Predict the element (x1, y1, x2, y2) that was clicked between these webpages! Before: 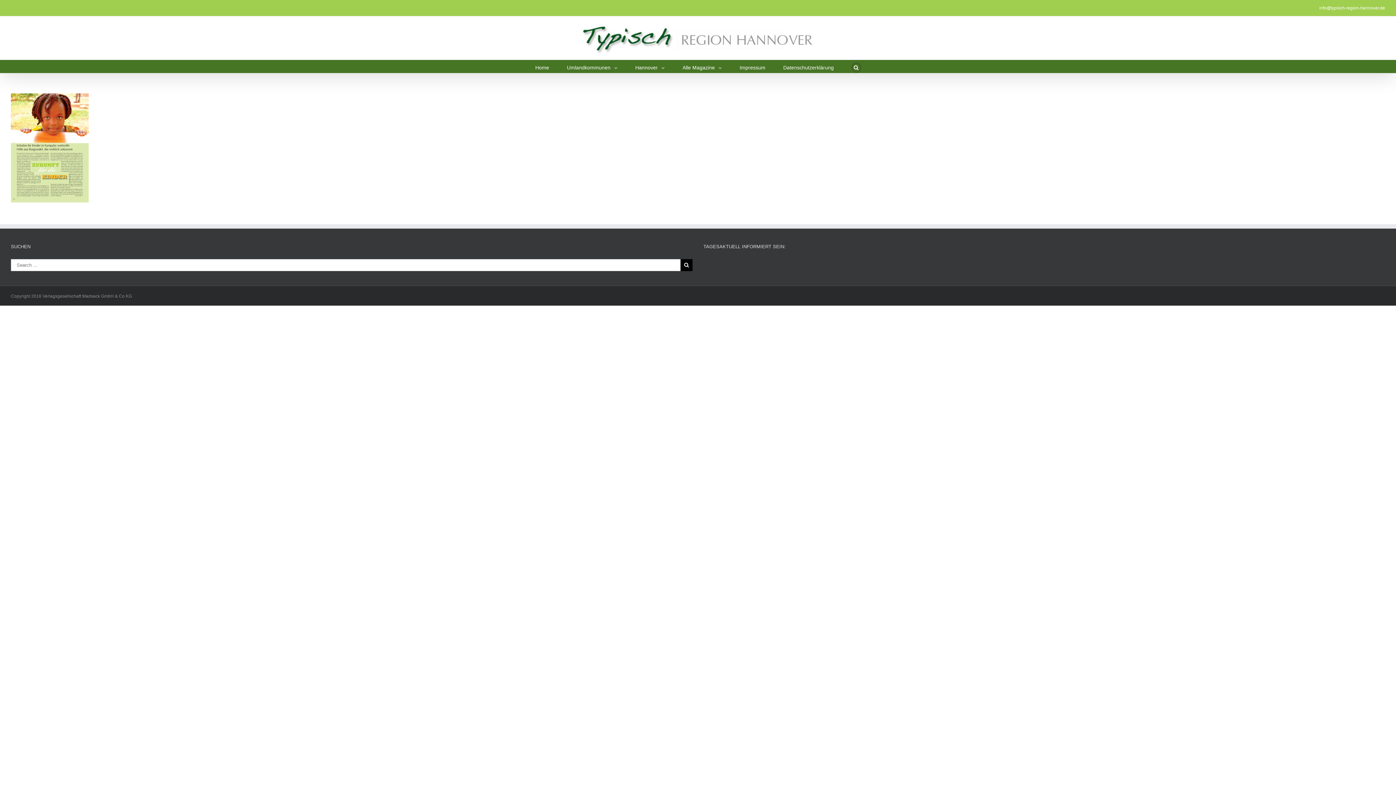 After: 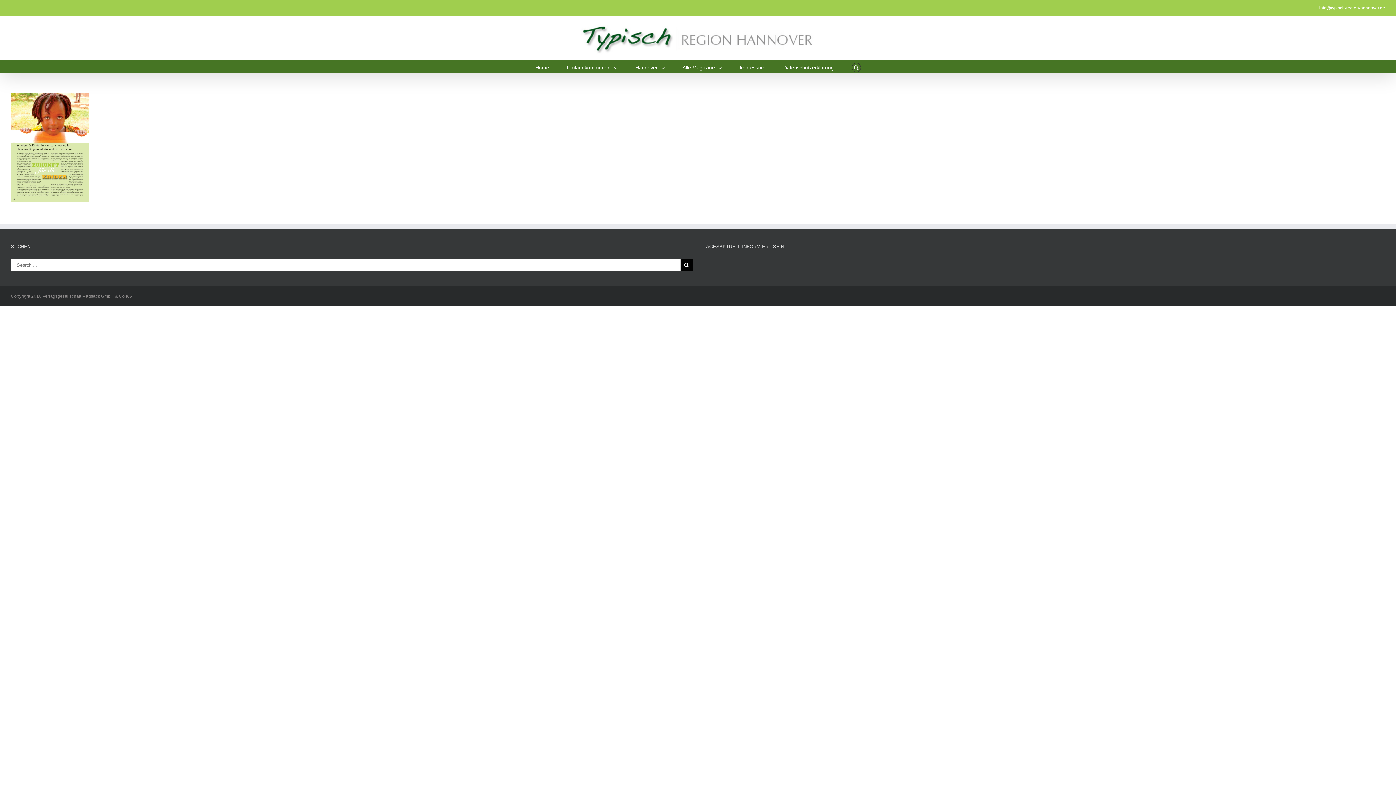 Action: label: info@typisch-region-hannover.de bbox: (1319, 5, 1385, 10)